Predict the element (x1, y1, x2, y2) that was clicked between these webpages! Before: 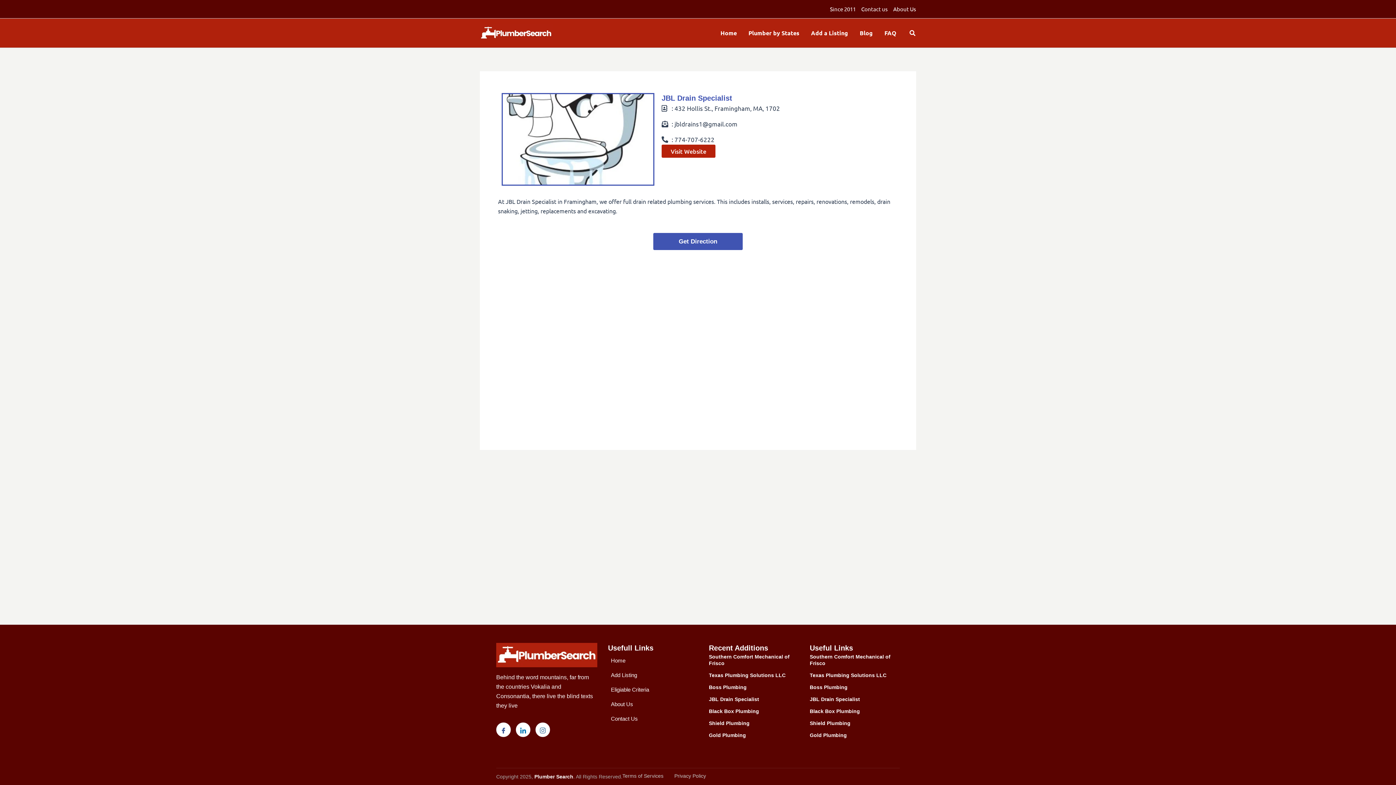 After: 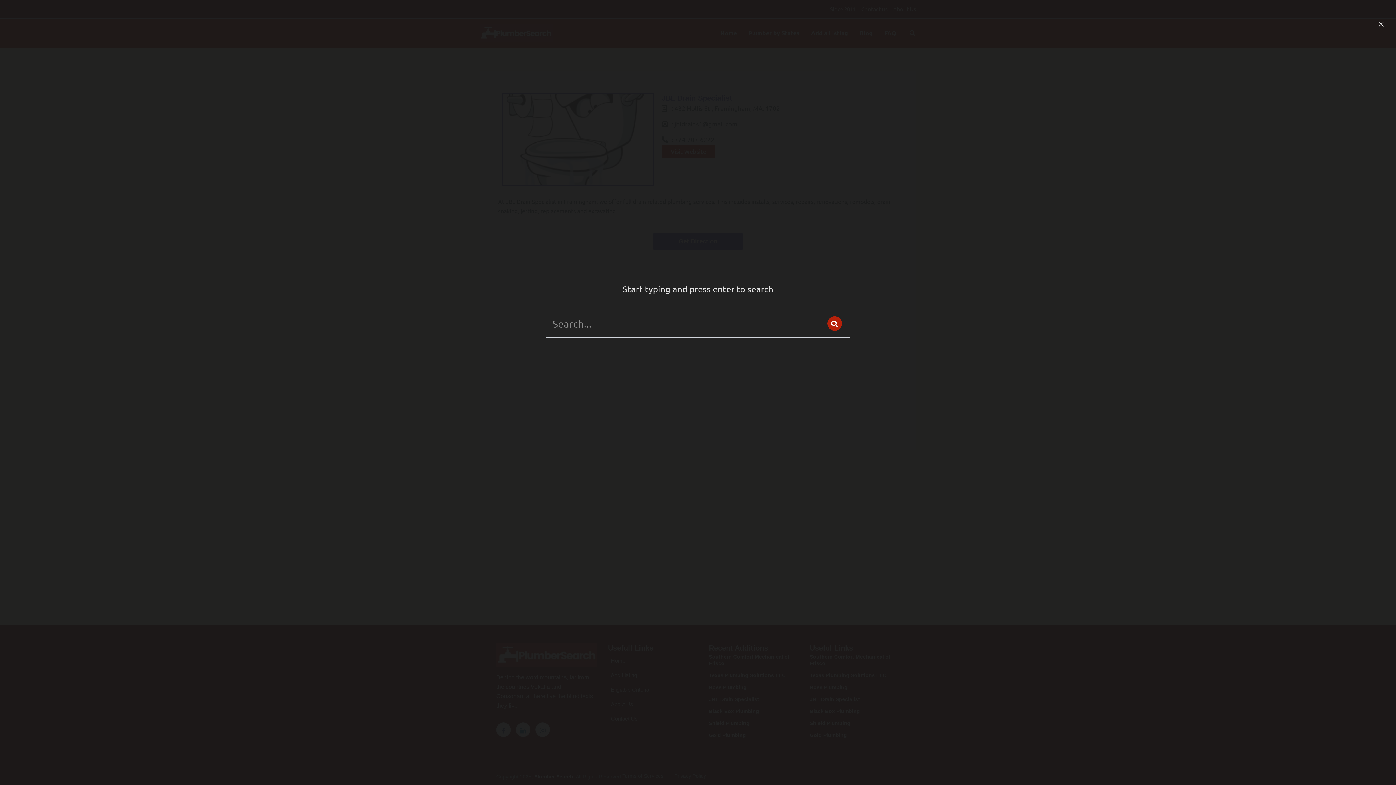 Action: label: Search icon link bbox: (909, 29, 916, 37)